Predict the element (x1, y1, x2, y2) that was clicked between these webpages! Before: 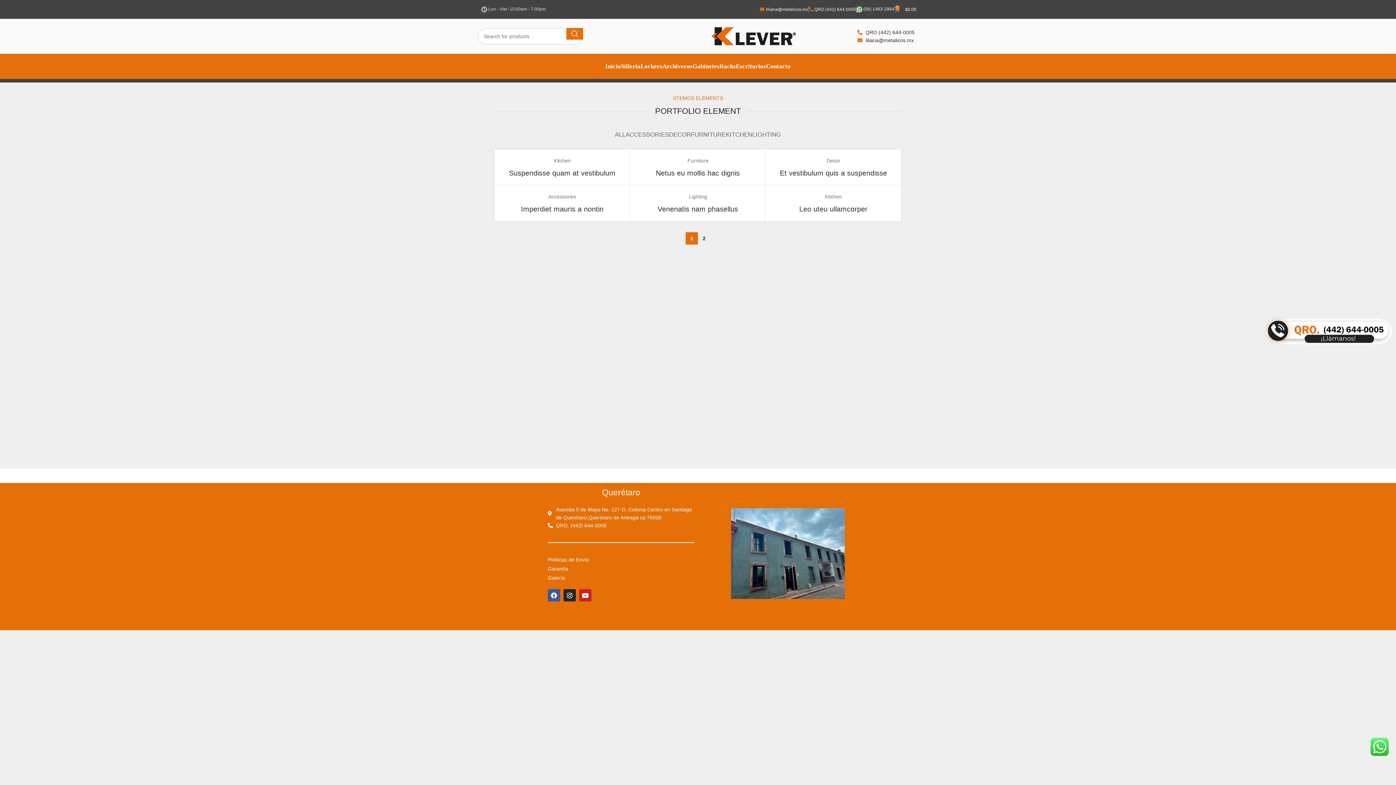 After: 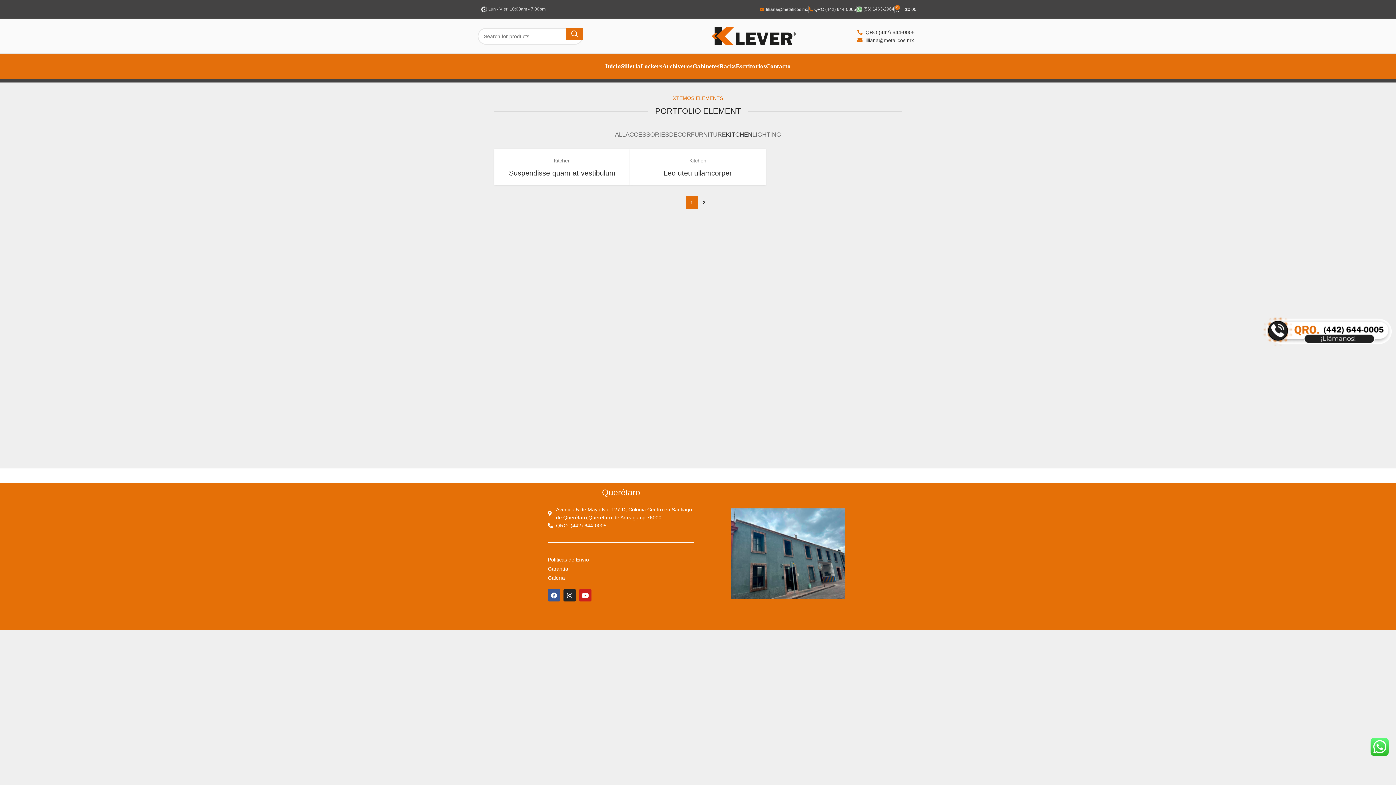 Action: bbox: (726, 127, 752, 142) label: KITCHEN